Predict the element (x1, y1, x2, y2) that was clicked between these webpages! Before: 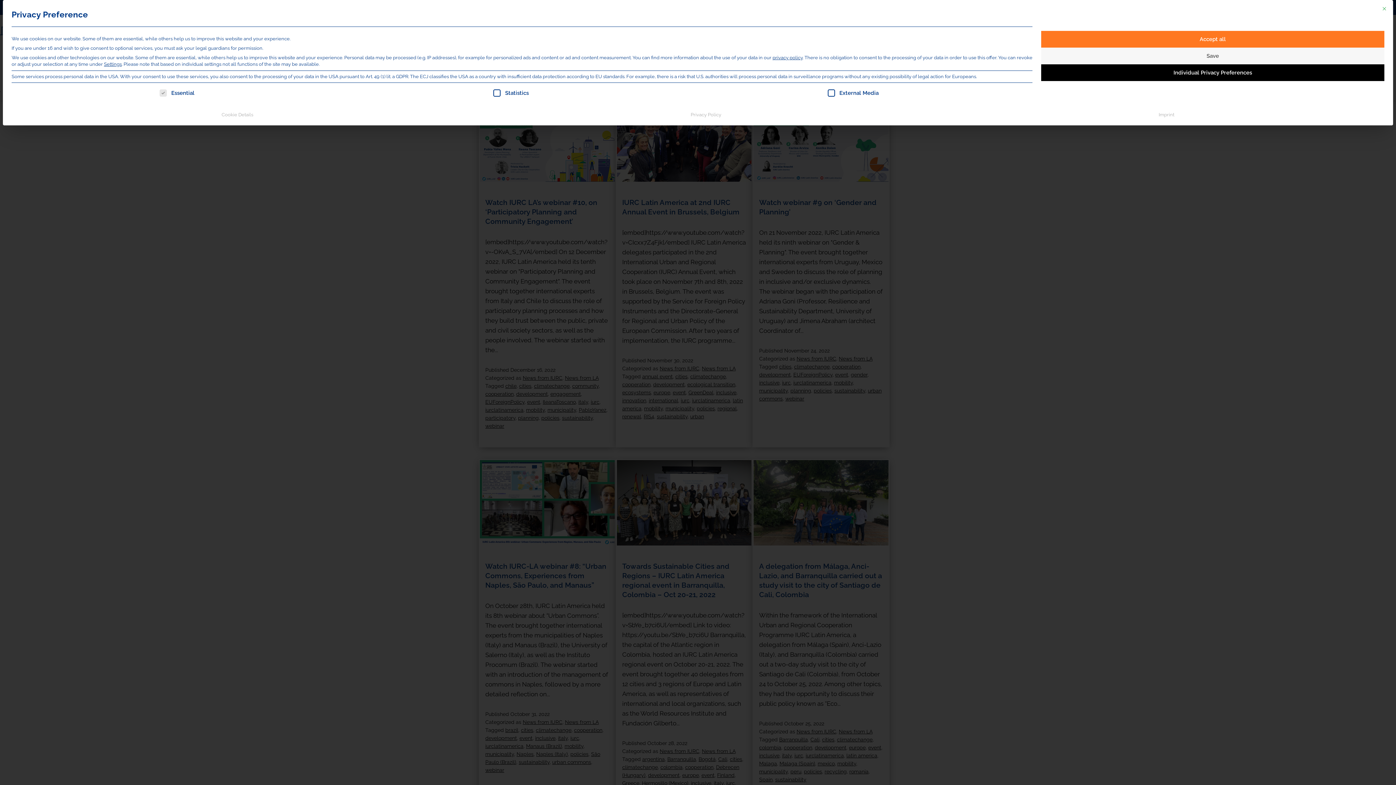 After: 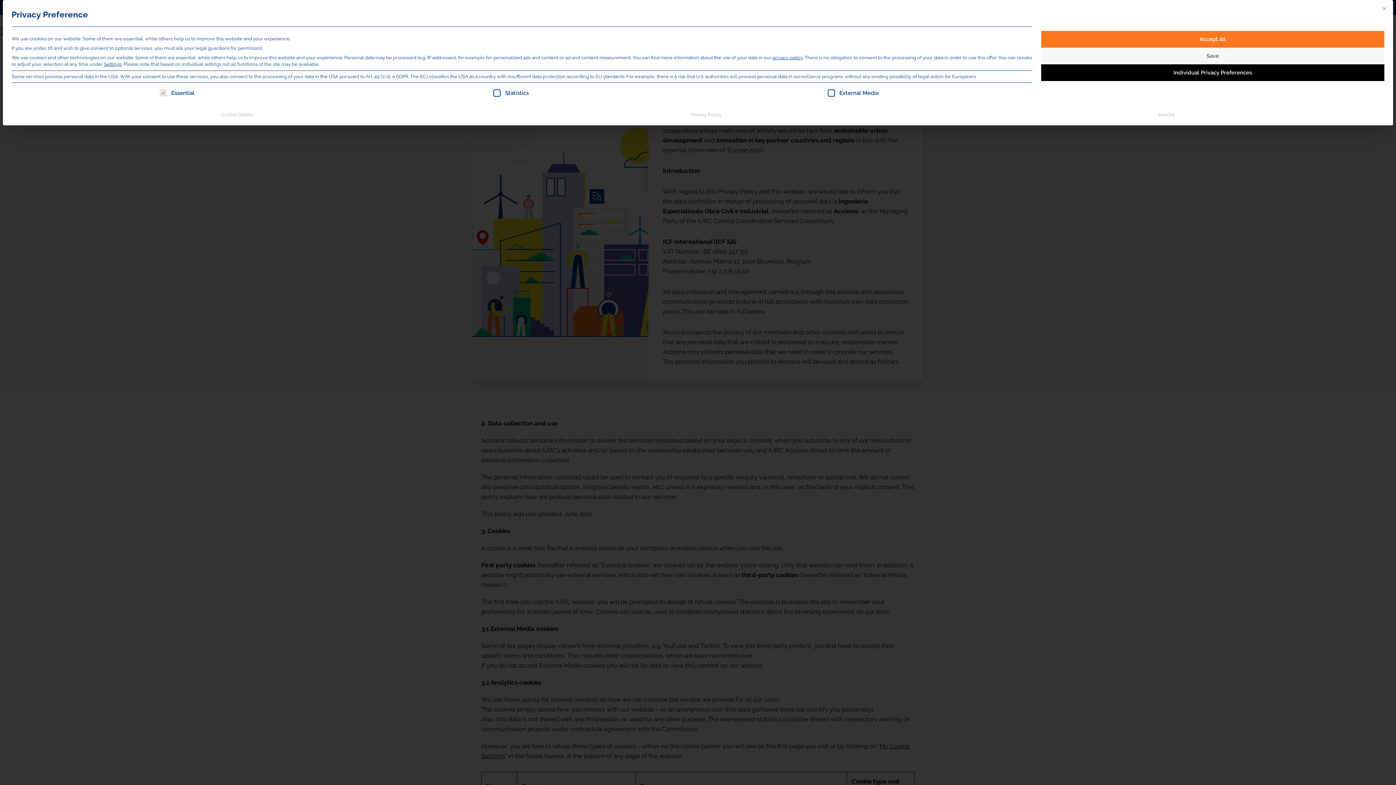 Action: bbox: (772, 54, 802, 60) label: privacy policy